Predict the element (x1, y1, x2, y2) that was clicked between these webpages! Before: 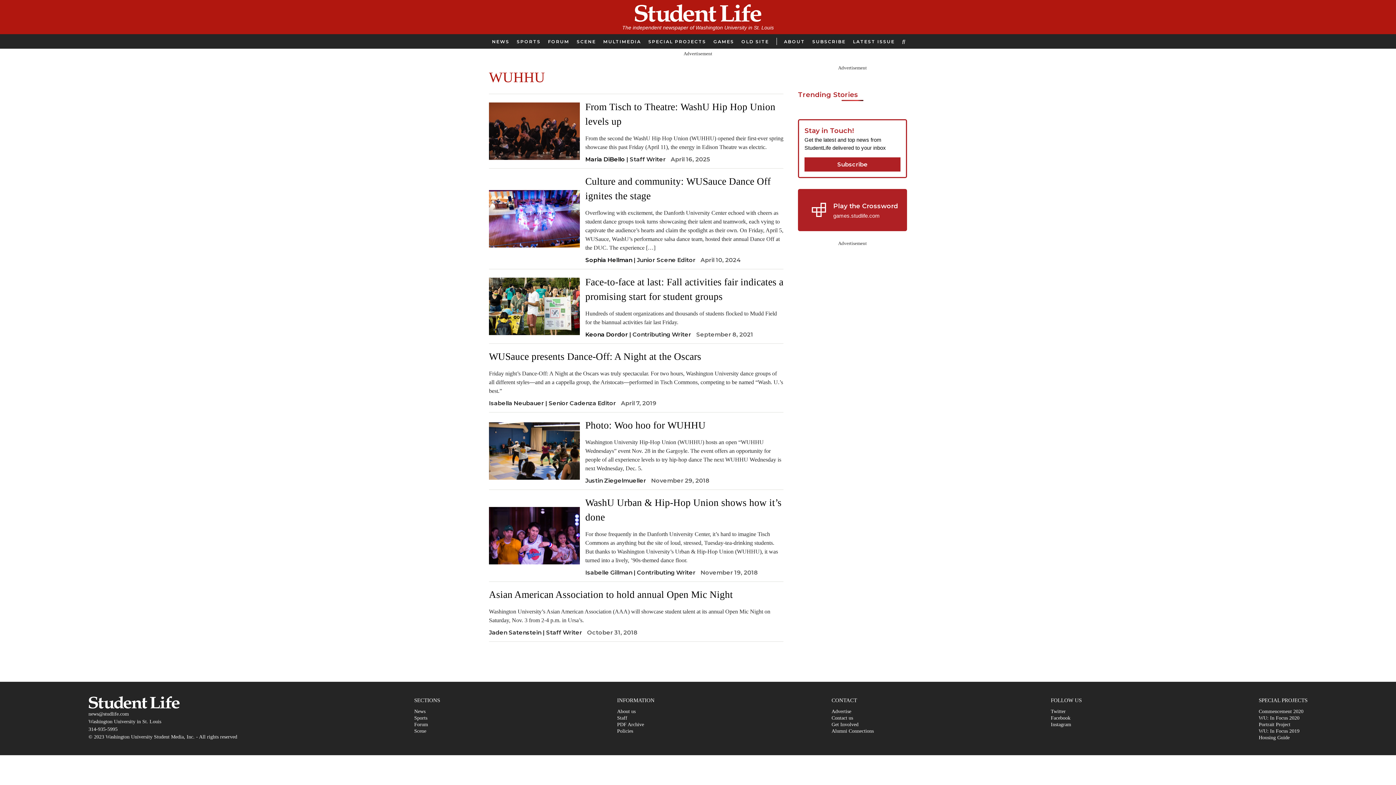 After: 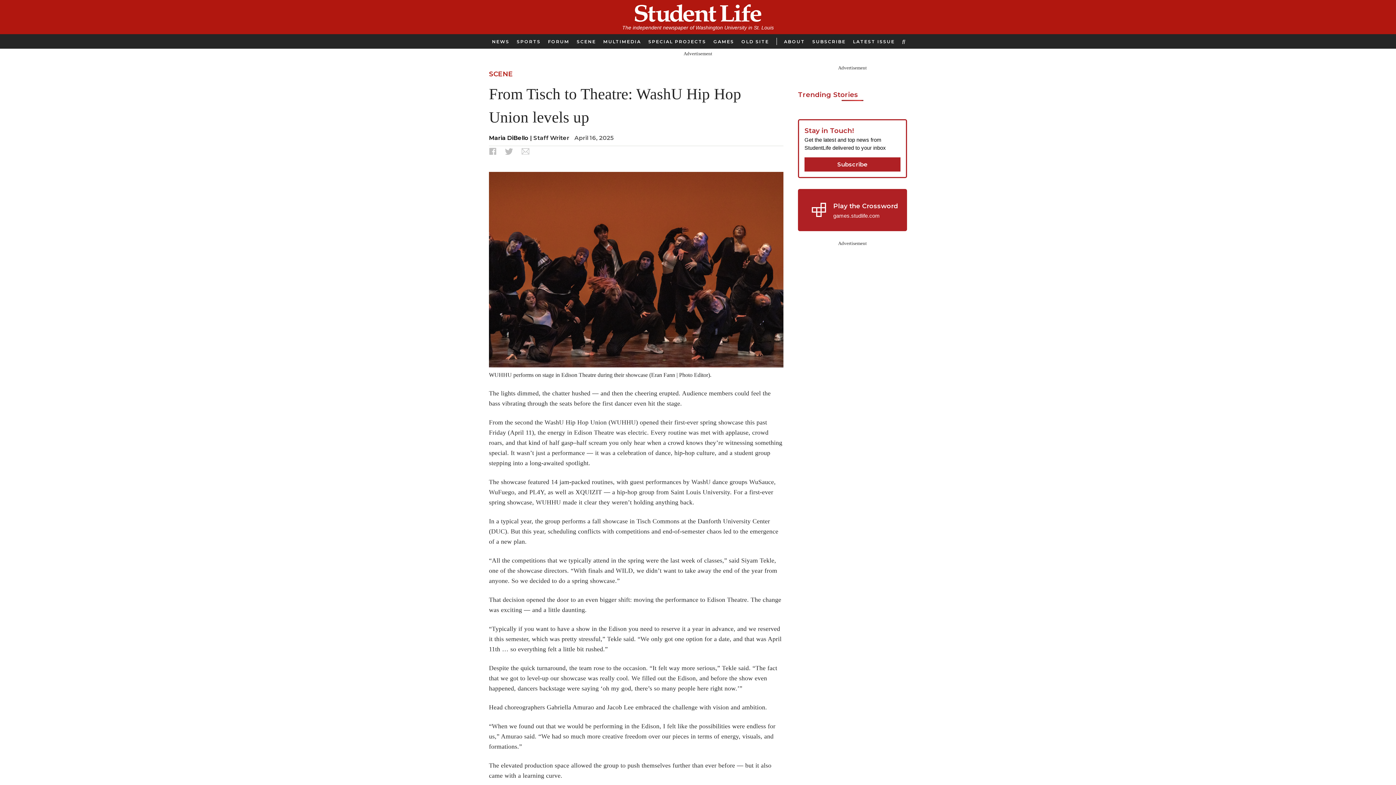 Action: bbox: (585, 99, 783, 128) label: From Tisch to Theatre: WashU Hip Hop Union levels up